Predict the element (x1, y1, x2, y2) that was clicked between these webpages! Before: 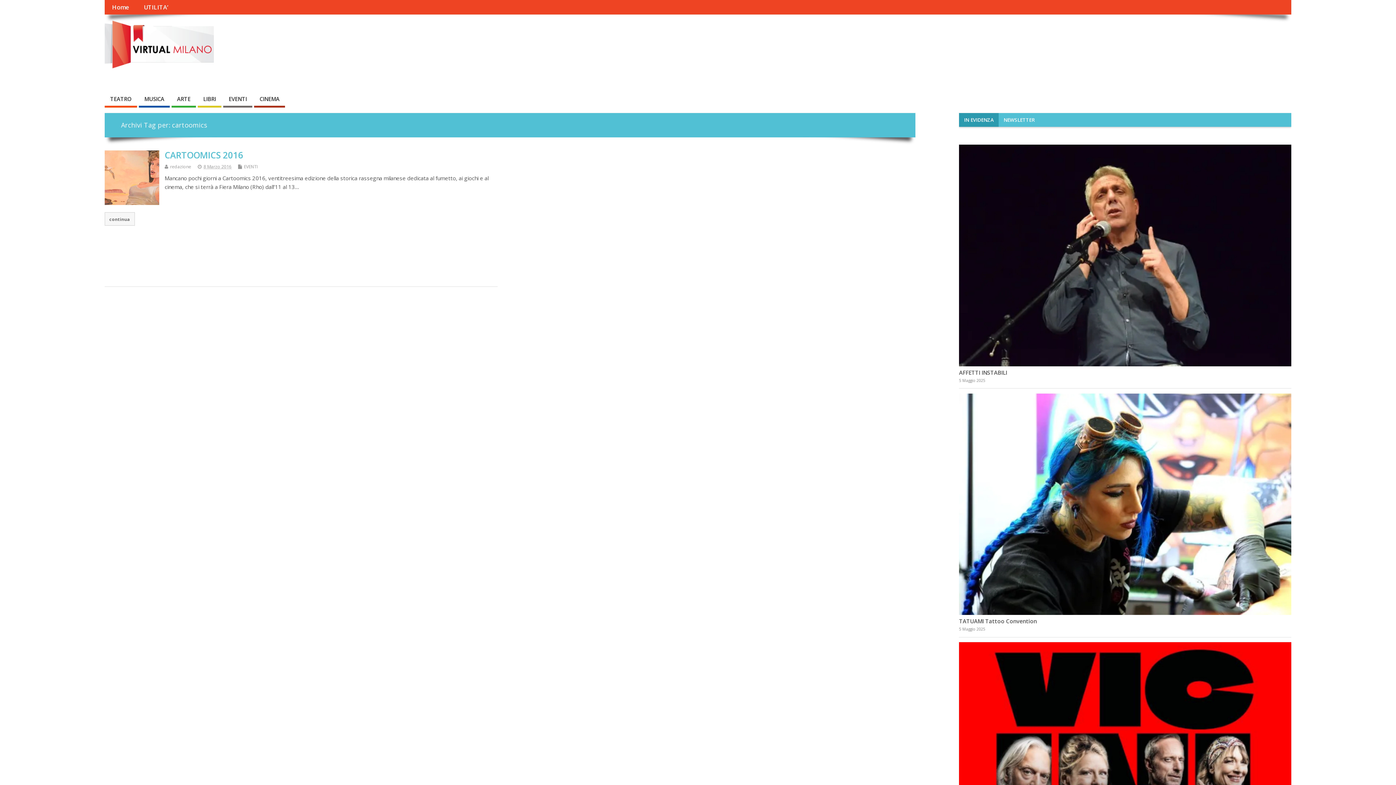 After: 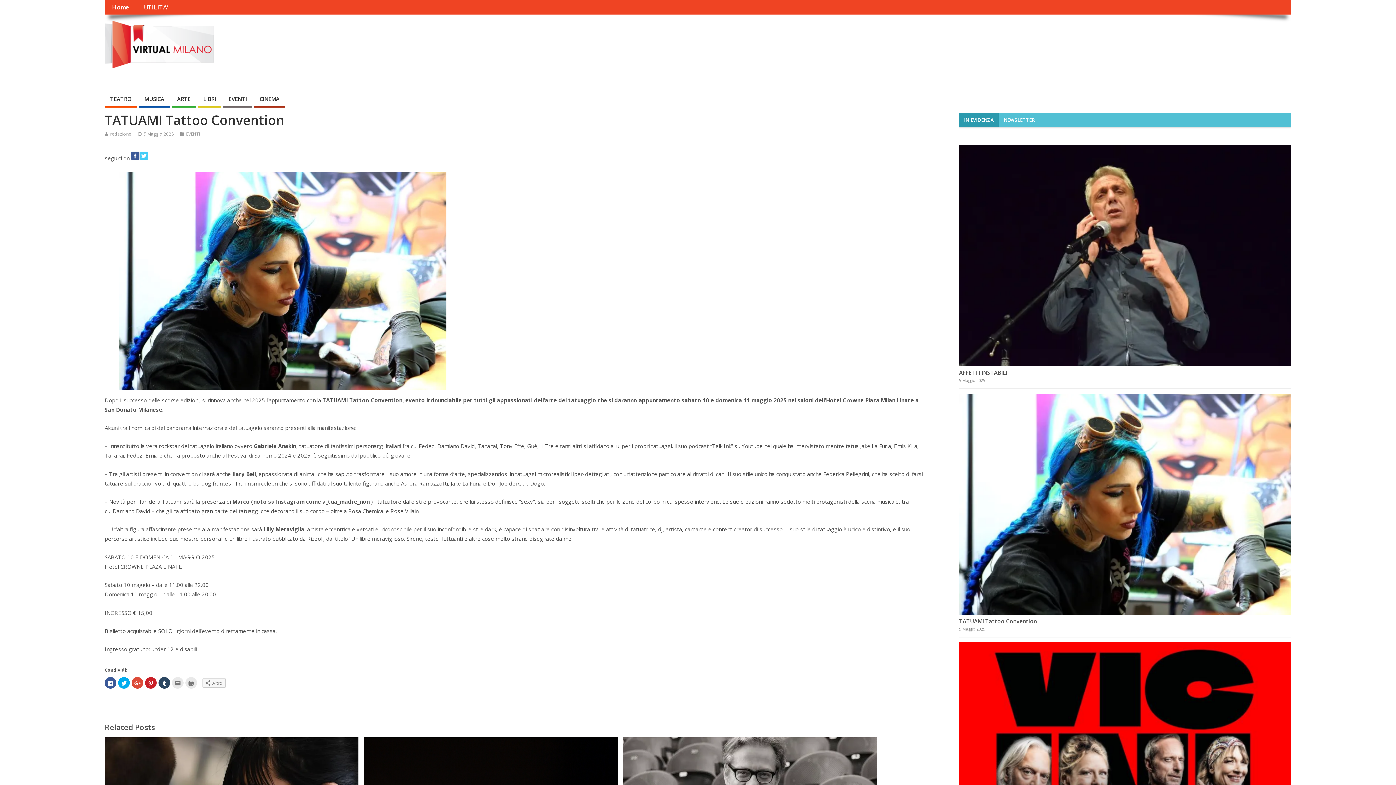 Action: bbox: (959, 617, 1037, 625) label: TATUAMI Tattoo Convention